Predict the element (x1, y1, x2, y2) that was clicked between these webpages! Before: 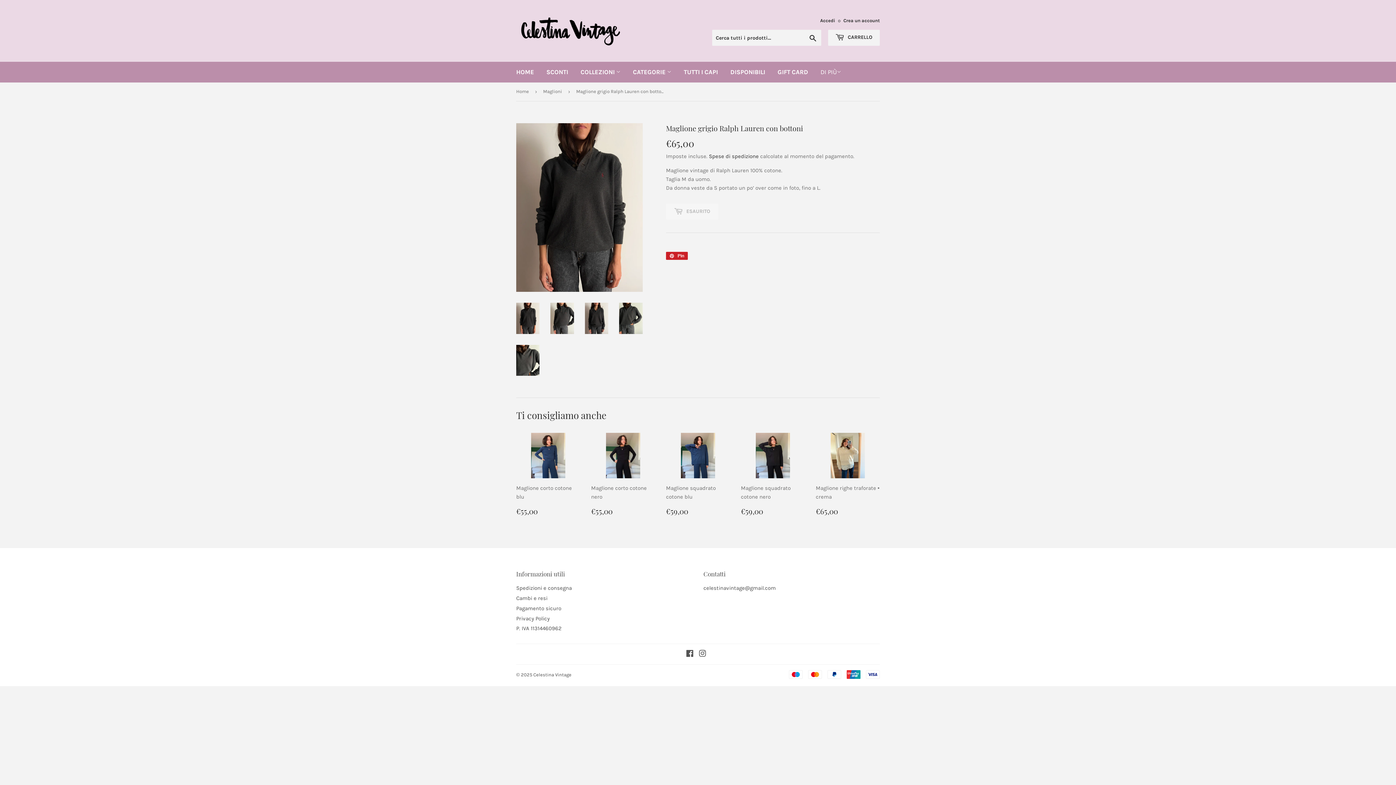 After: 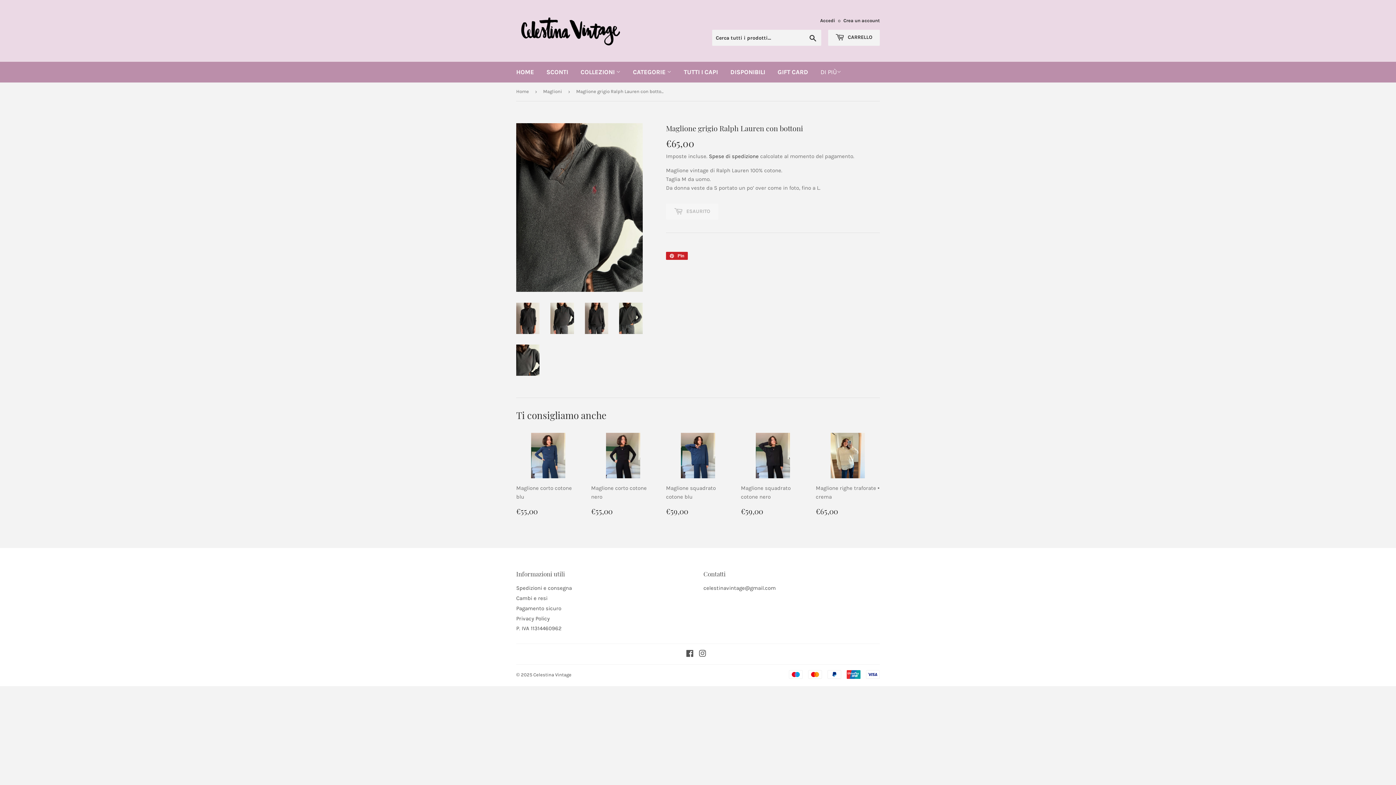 Action: bbox: (516, 344, 539, 376)